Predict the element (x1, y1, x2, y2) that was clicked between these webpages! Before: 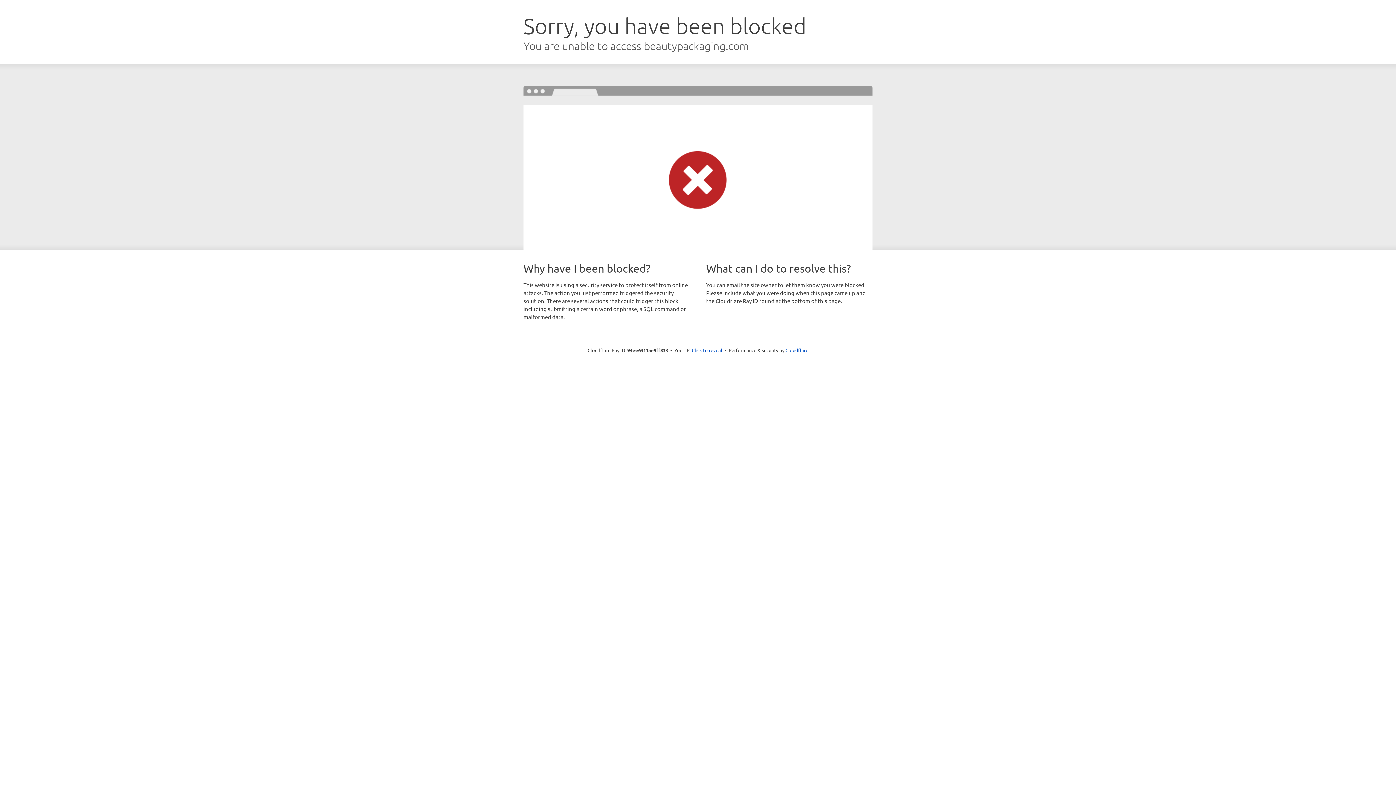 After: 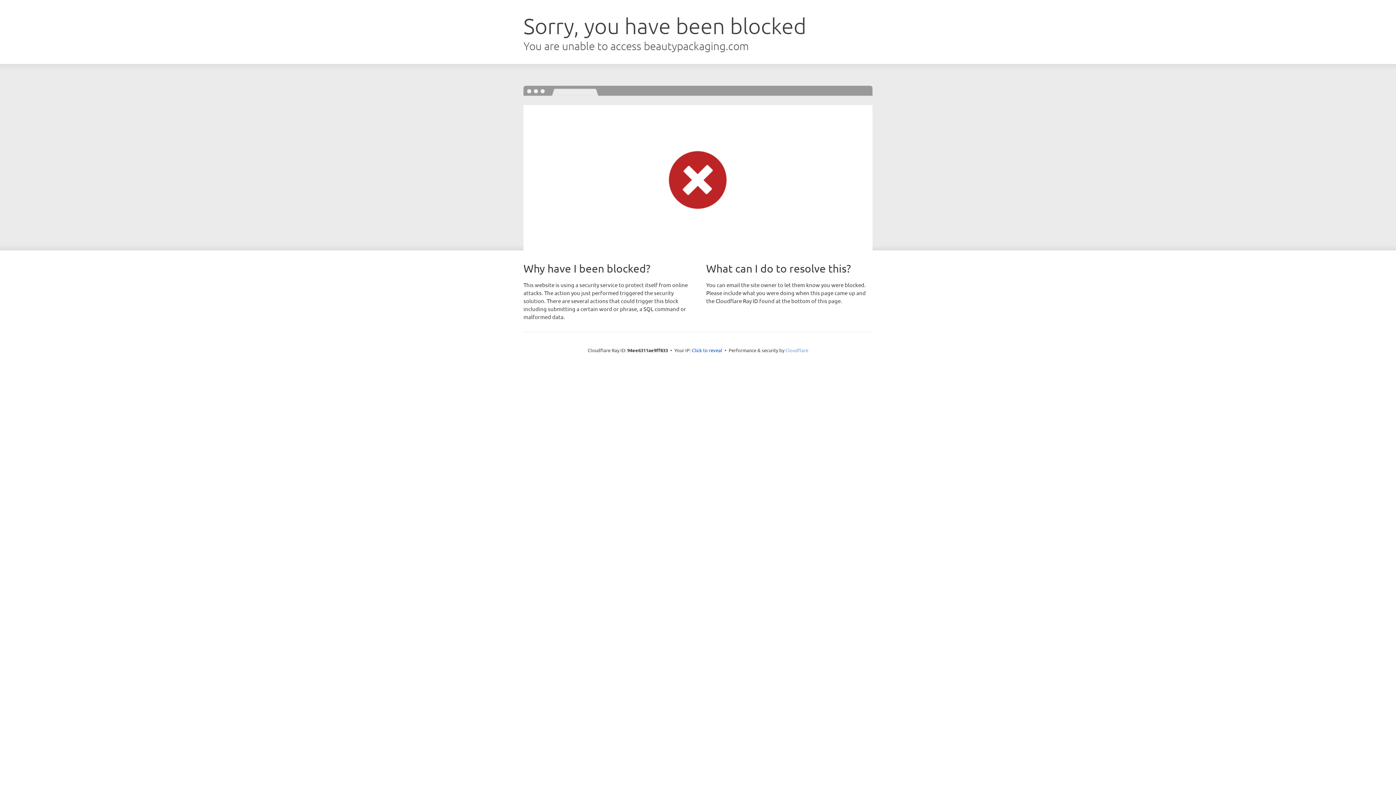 Action: label: Cloudflare bbox: (785, 347, 808, 353)